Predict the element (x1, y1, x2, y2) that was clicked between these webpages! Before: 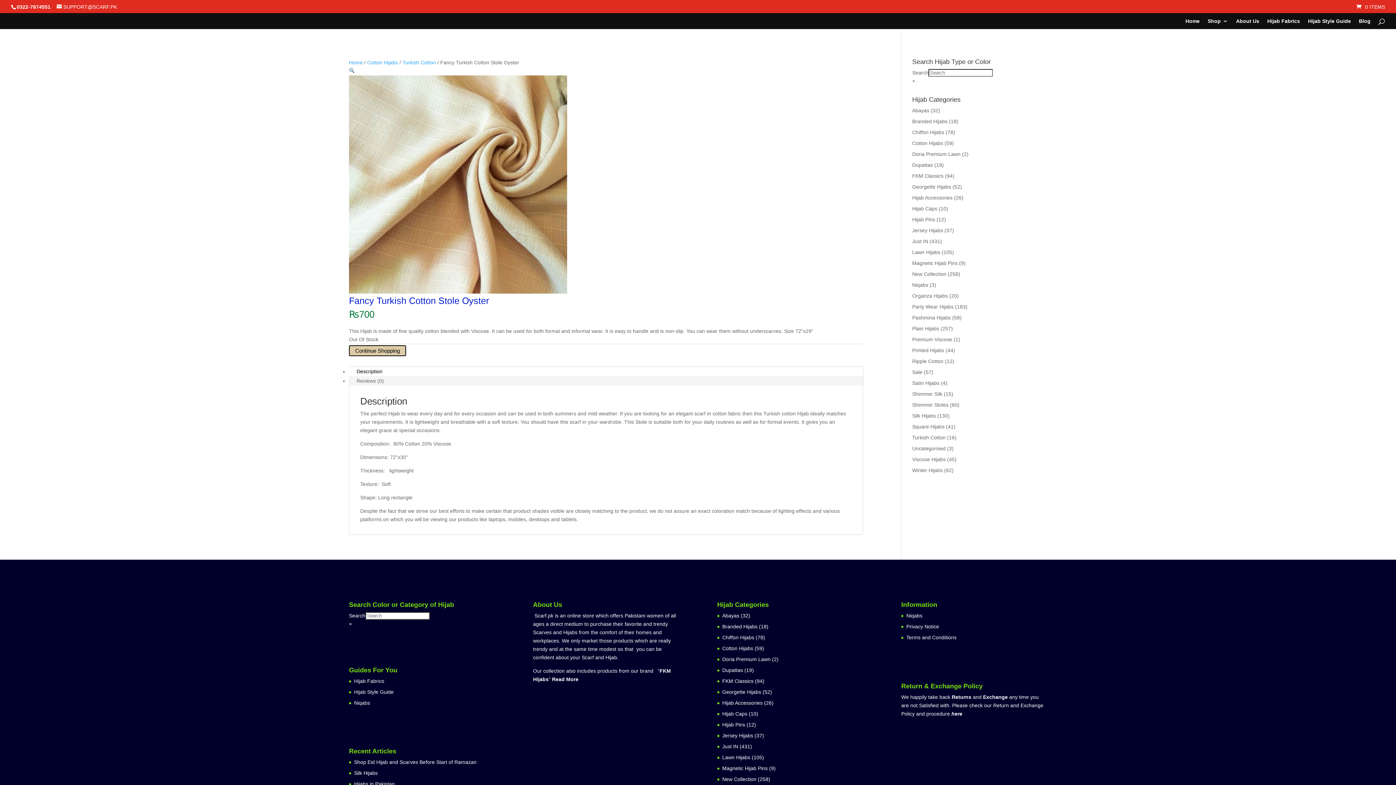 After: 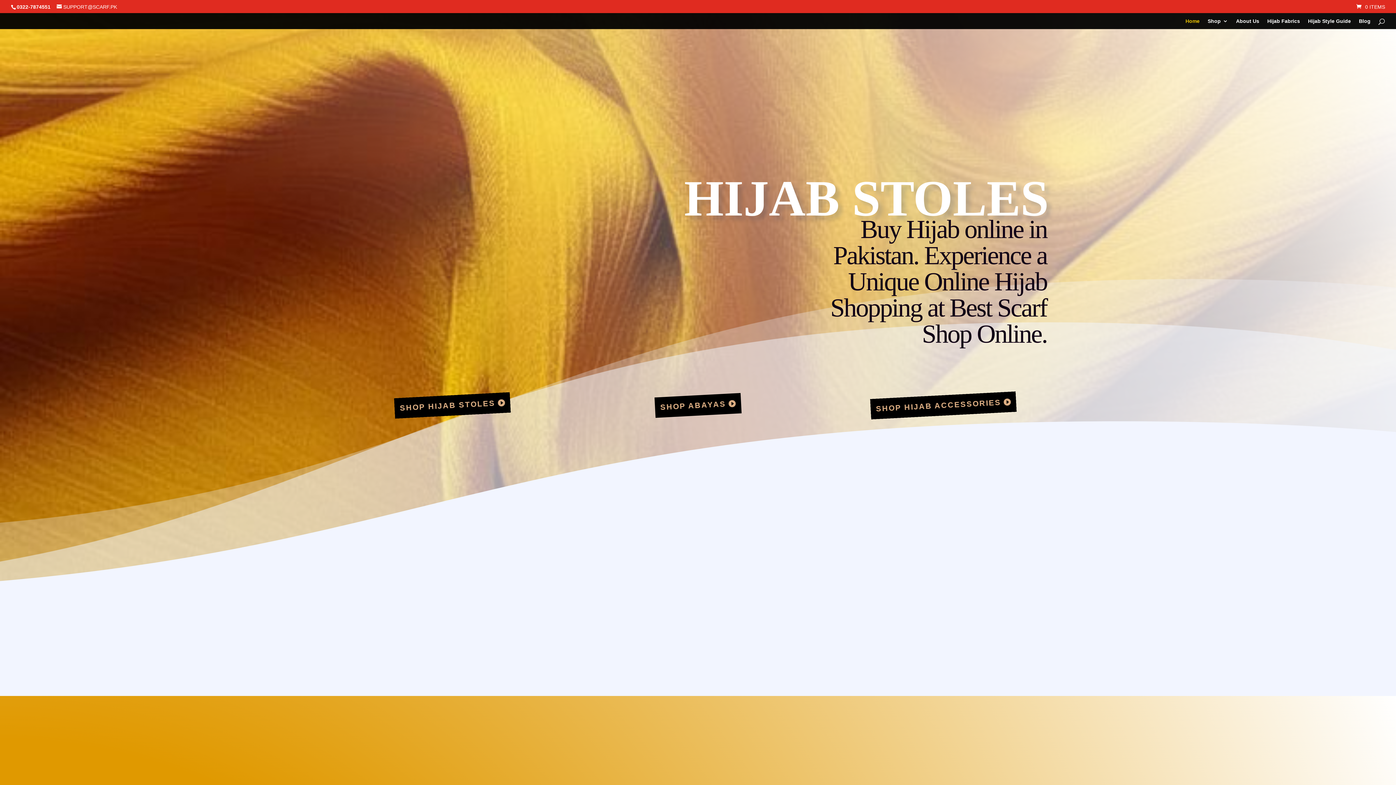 Action: bbox: (349, 59, 362, 65) label: Home